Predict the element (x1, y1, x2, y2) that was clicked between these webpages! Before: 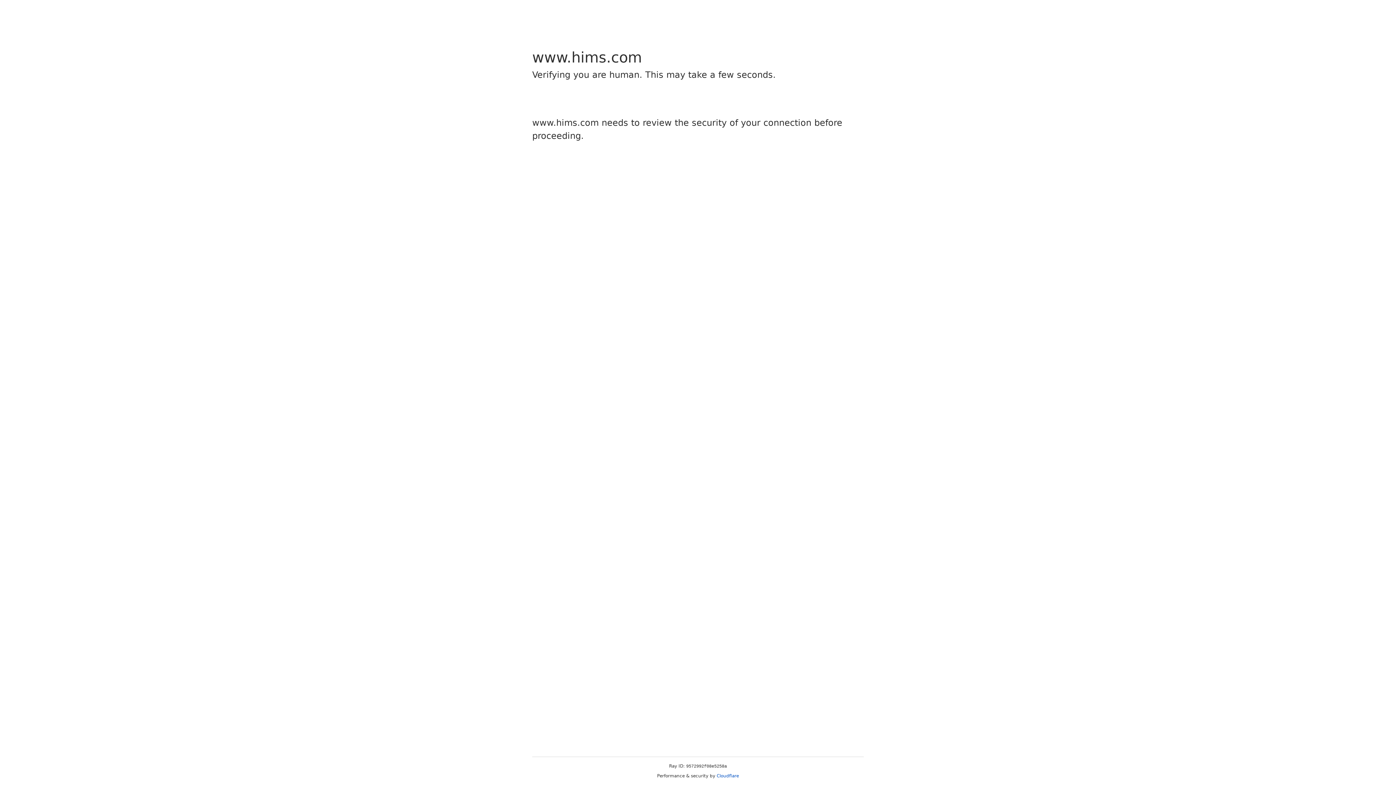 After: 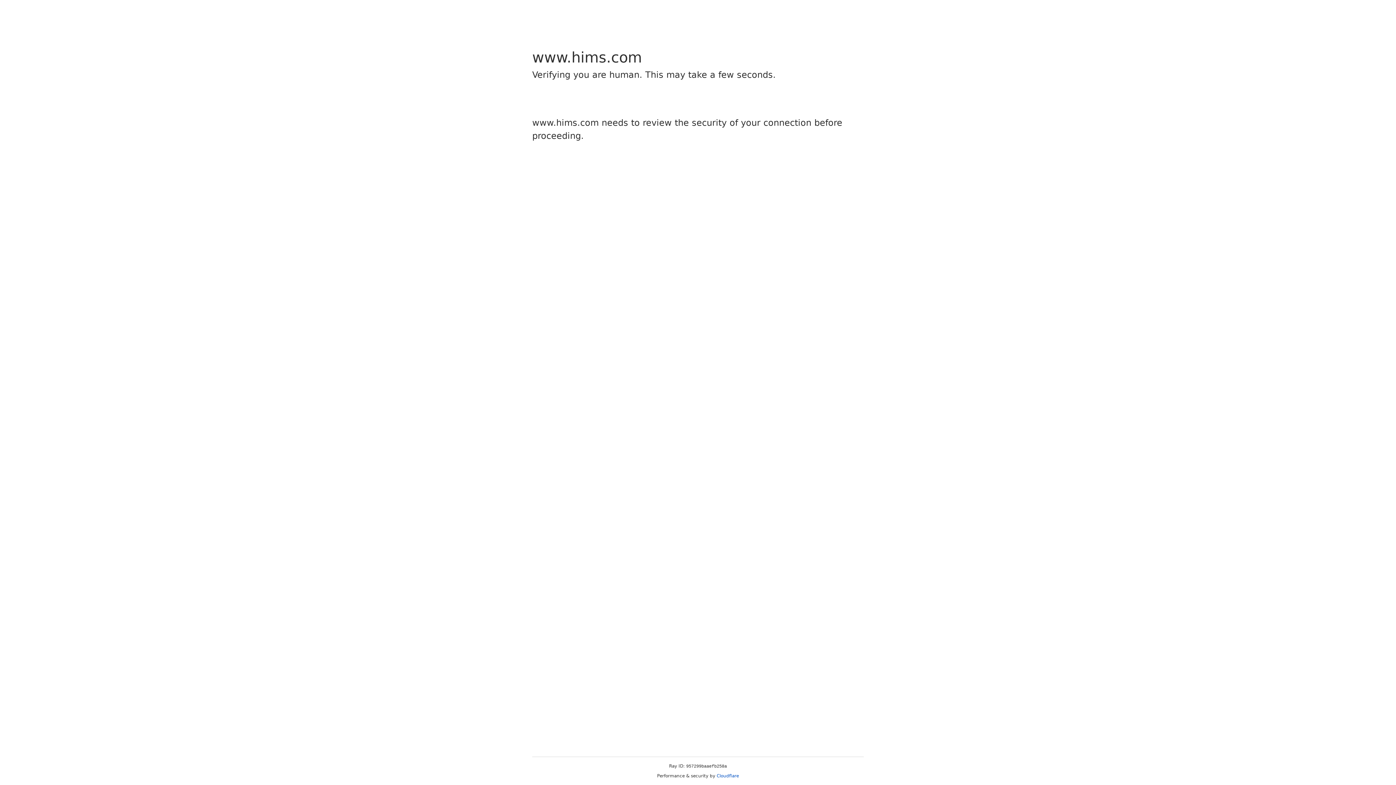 Action: label: Cloudflare bbox: (716, 773, 739, 778)